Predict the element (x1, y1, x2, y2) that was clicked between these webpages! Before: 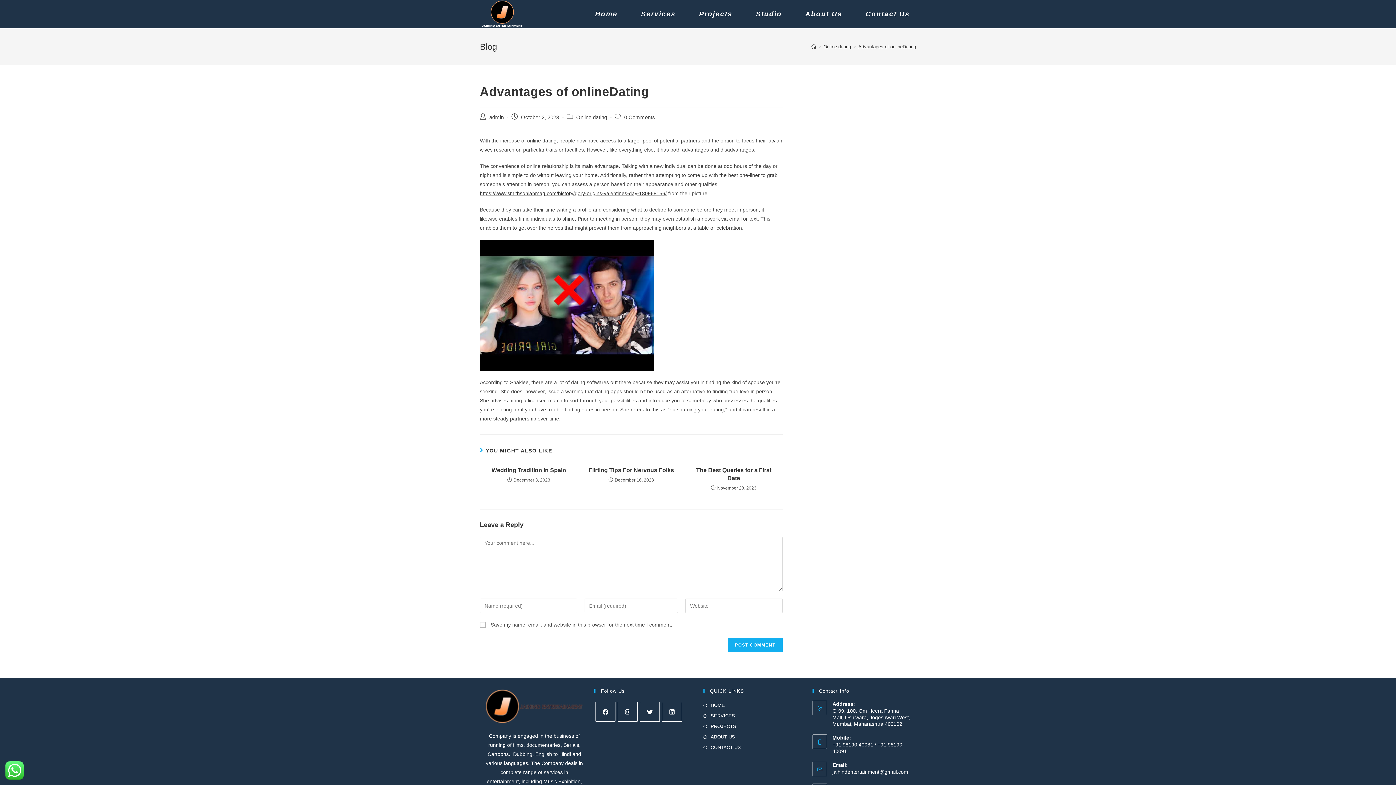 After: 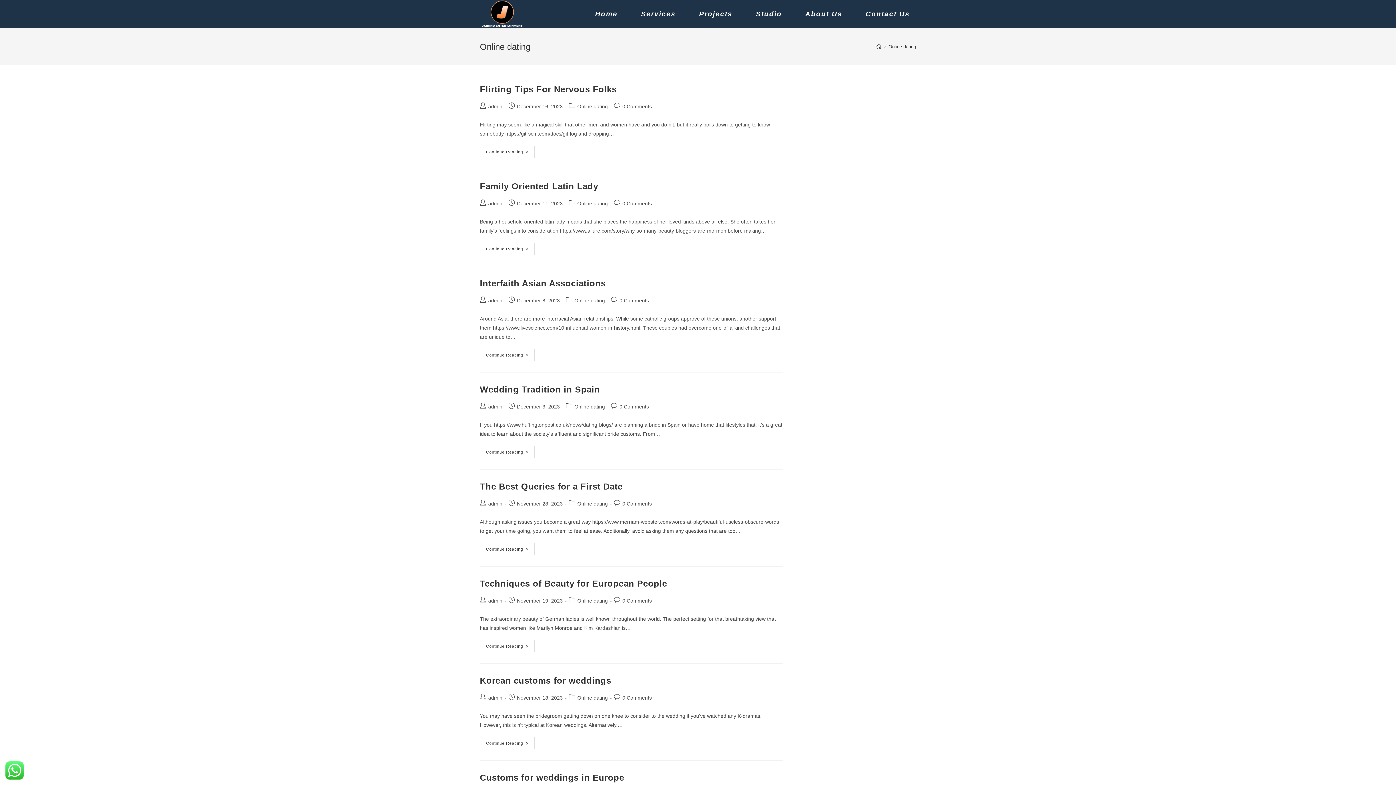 Action: bbox: (823, 43, 851, 49) label: Online dating